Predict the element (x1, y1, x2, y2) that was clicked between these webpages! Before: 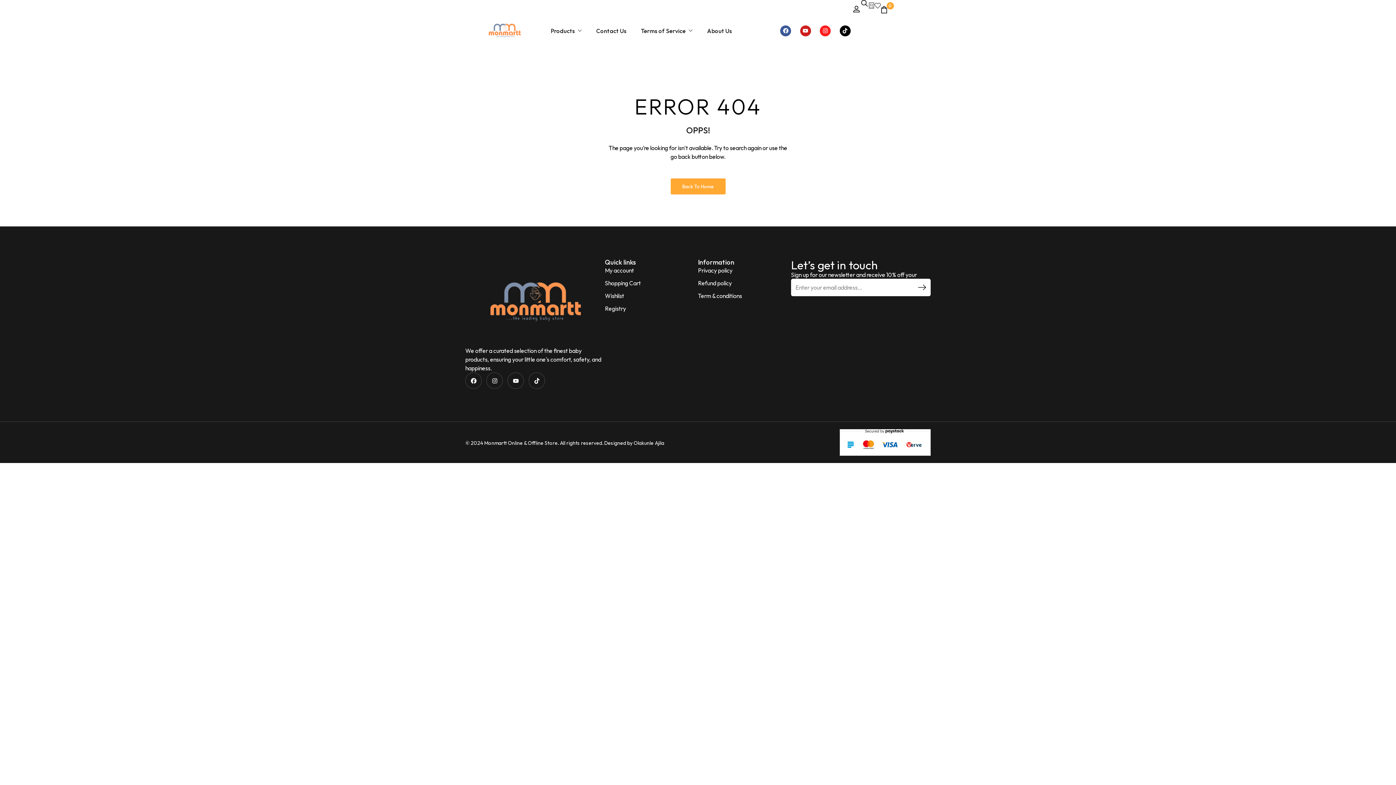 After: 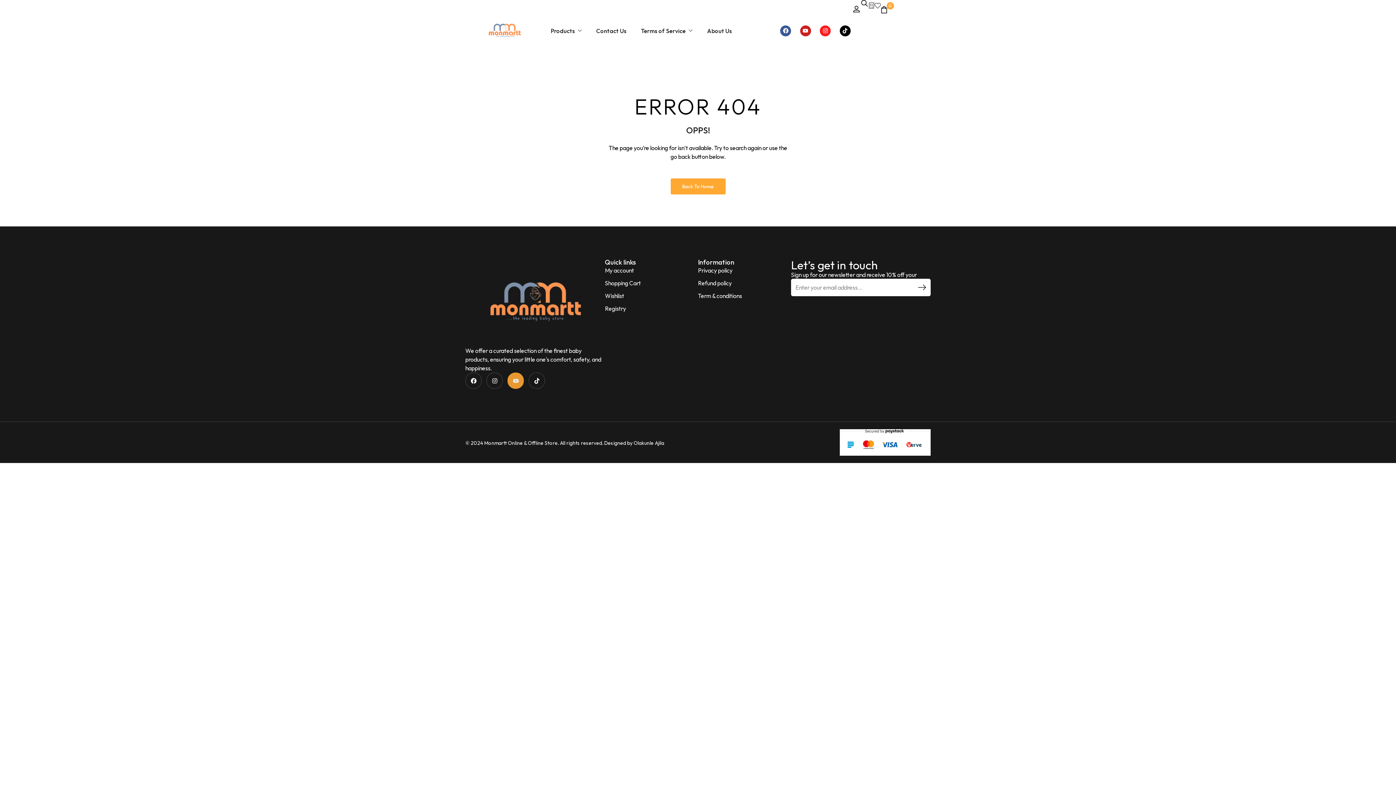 Action: label: Youtube bbox: (507, 372, 524, 389)